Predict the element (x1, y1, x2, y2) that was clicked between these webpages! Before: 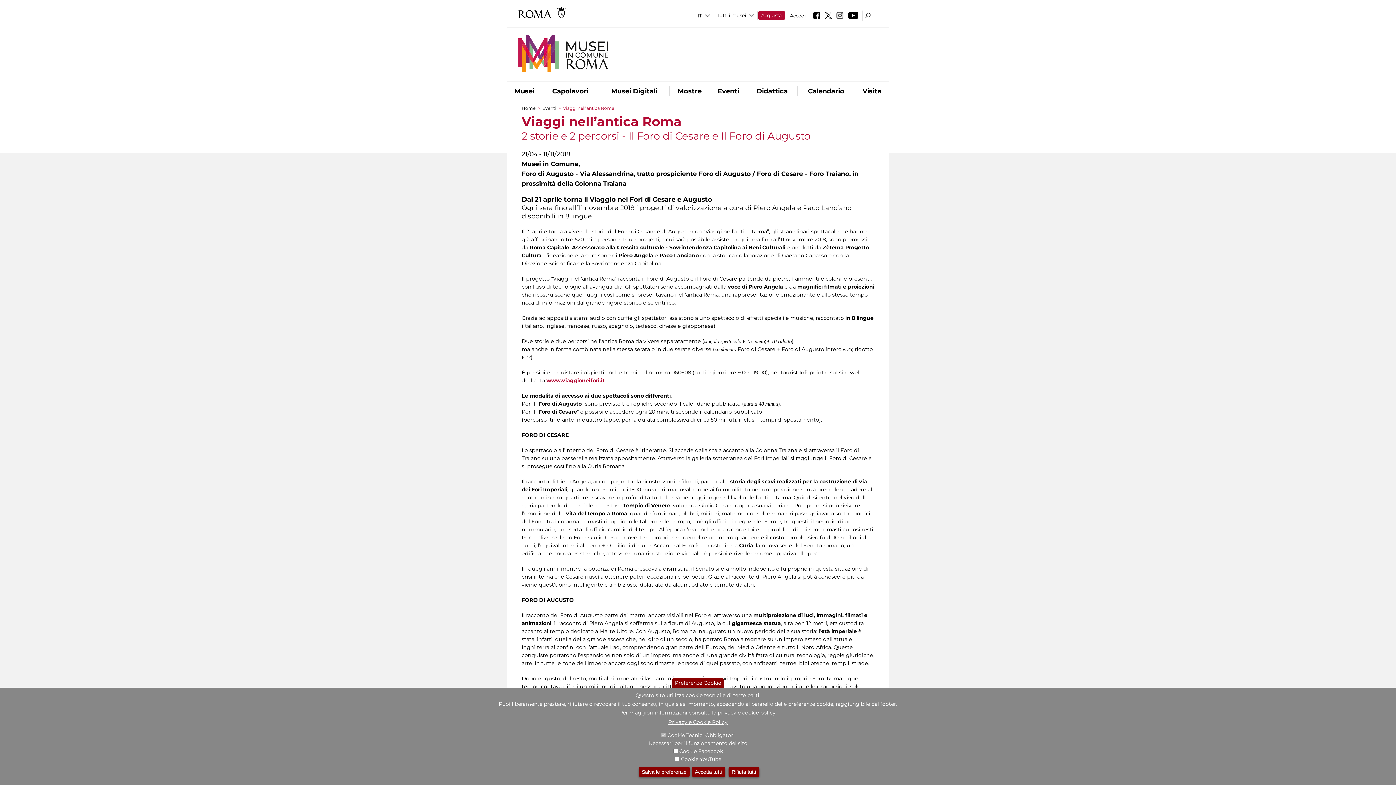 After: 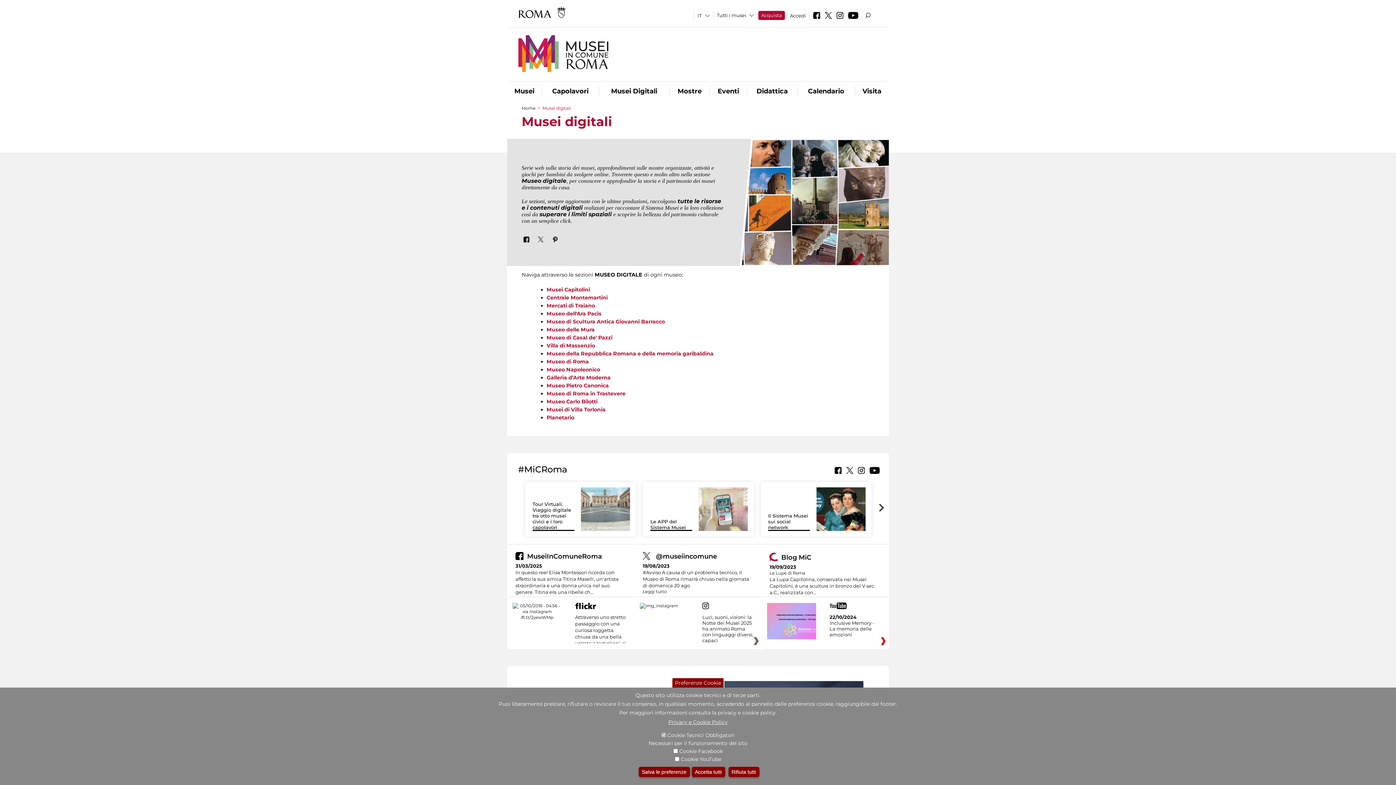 Action: label: Musei Digitali bbox: (599, 86, 669, 96)